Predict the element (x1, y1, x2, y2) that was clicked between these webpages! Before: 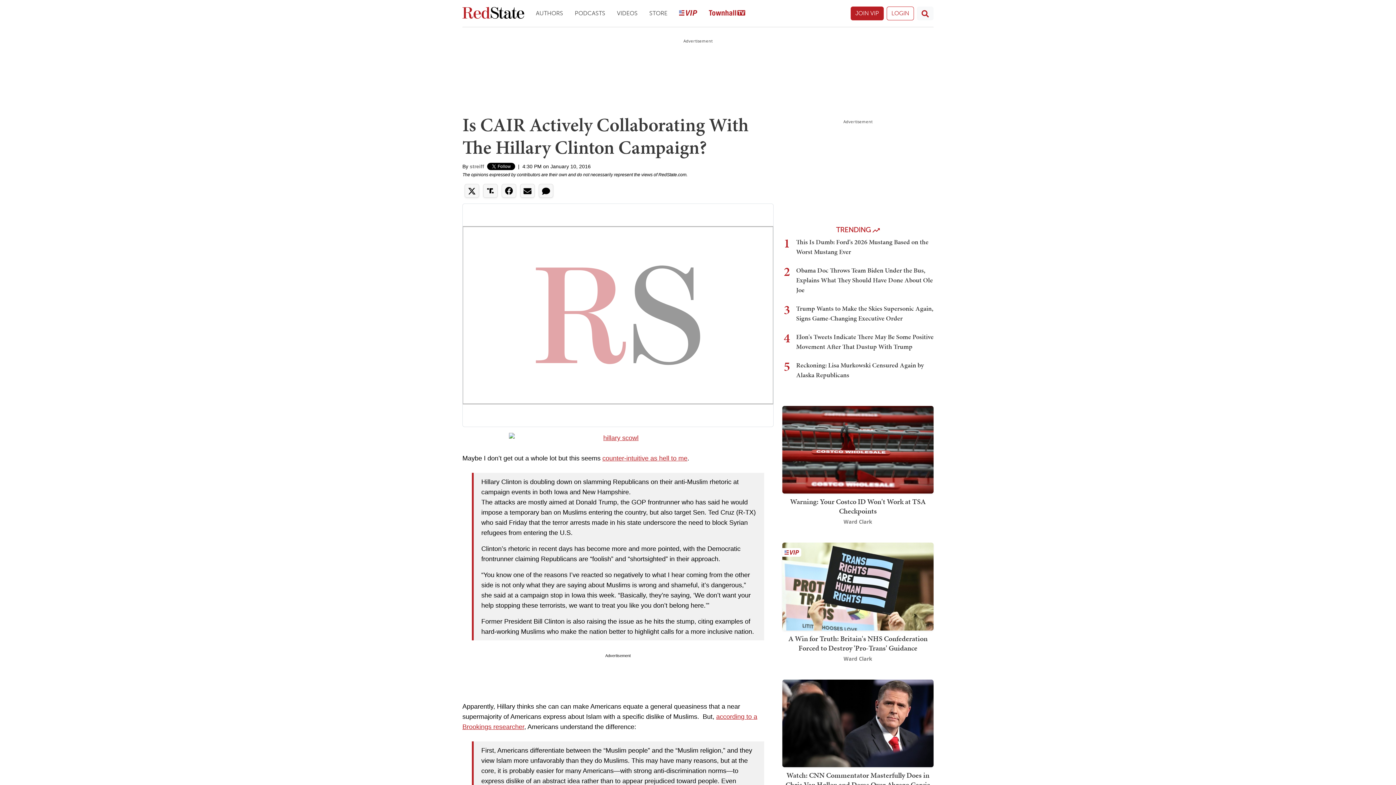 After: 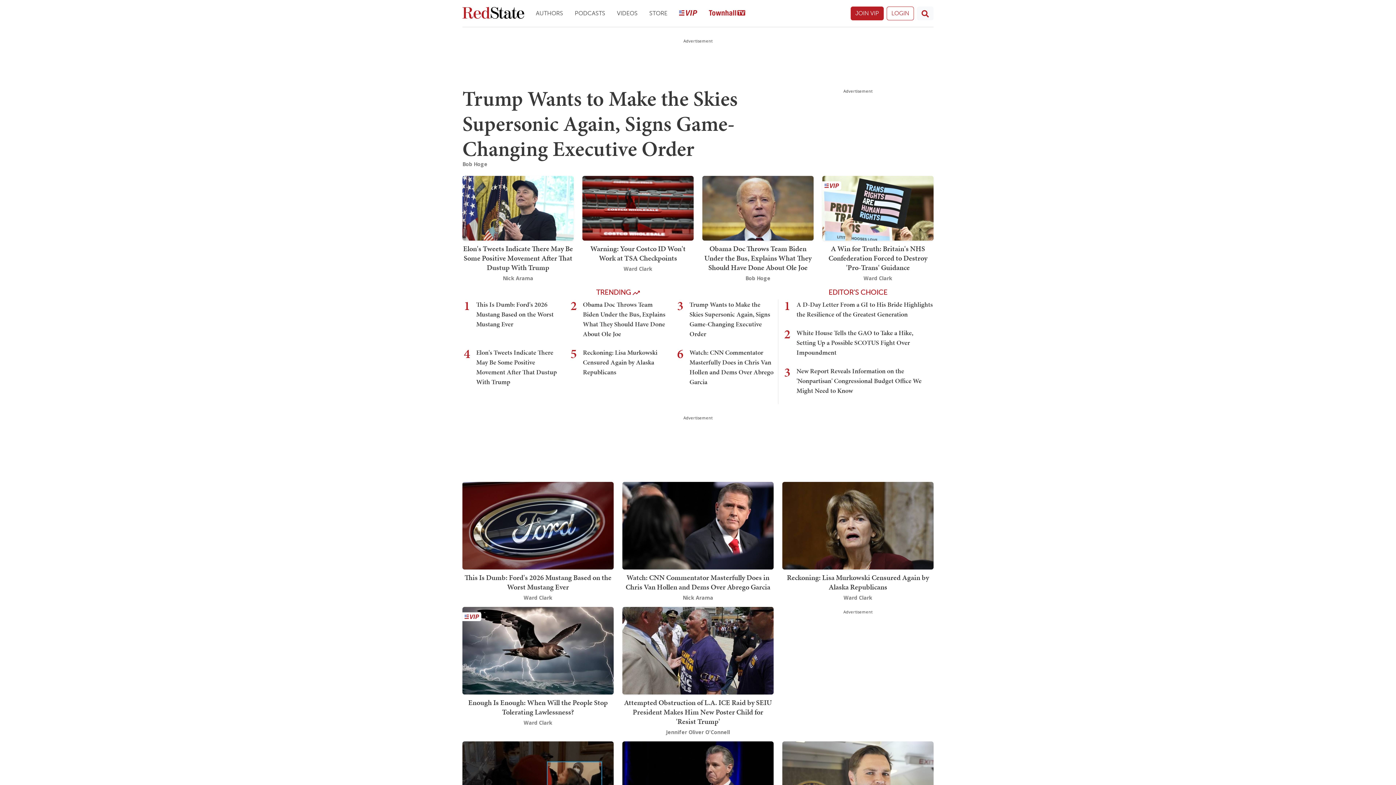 Action: label: RedState bbox: (462, 6, 524, 20)